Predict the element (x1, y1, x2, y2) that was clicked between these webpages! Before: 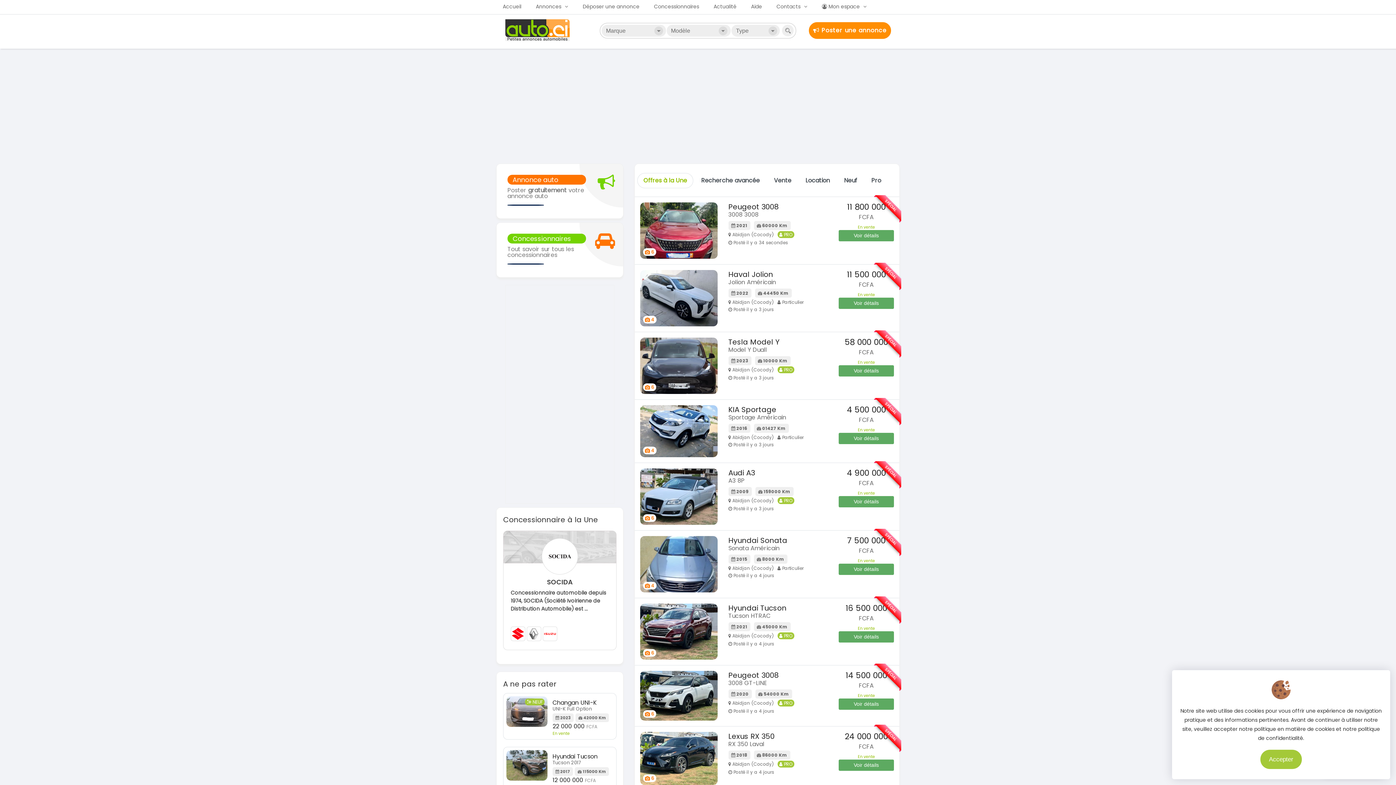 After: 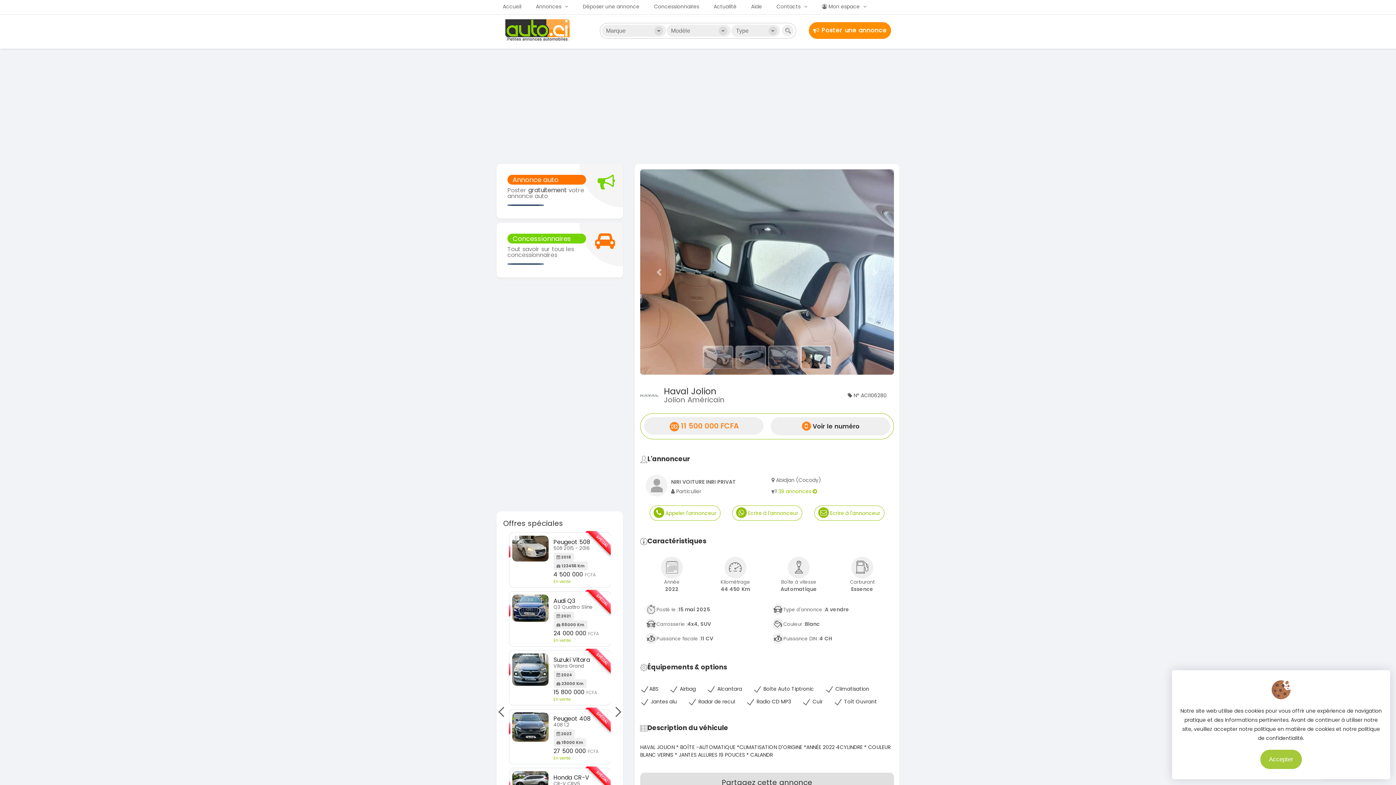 Action: bbox: (838, 297, 894, 309) label: Voir détails